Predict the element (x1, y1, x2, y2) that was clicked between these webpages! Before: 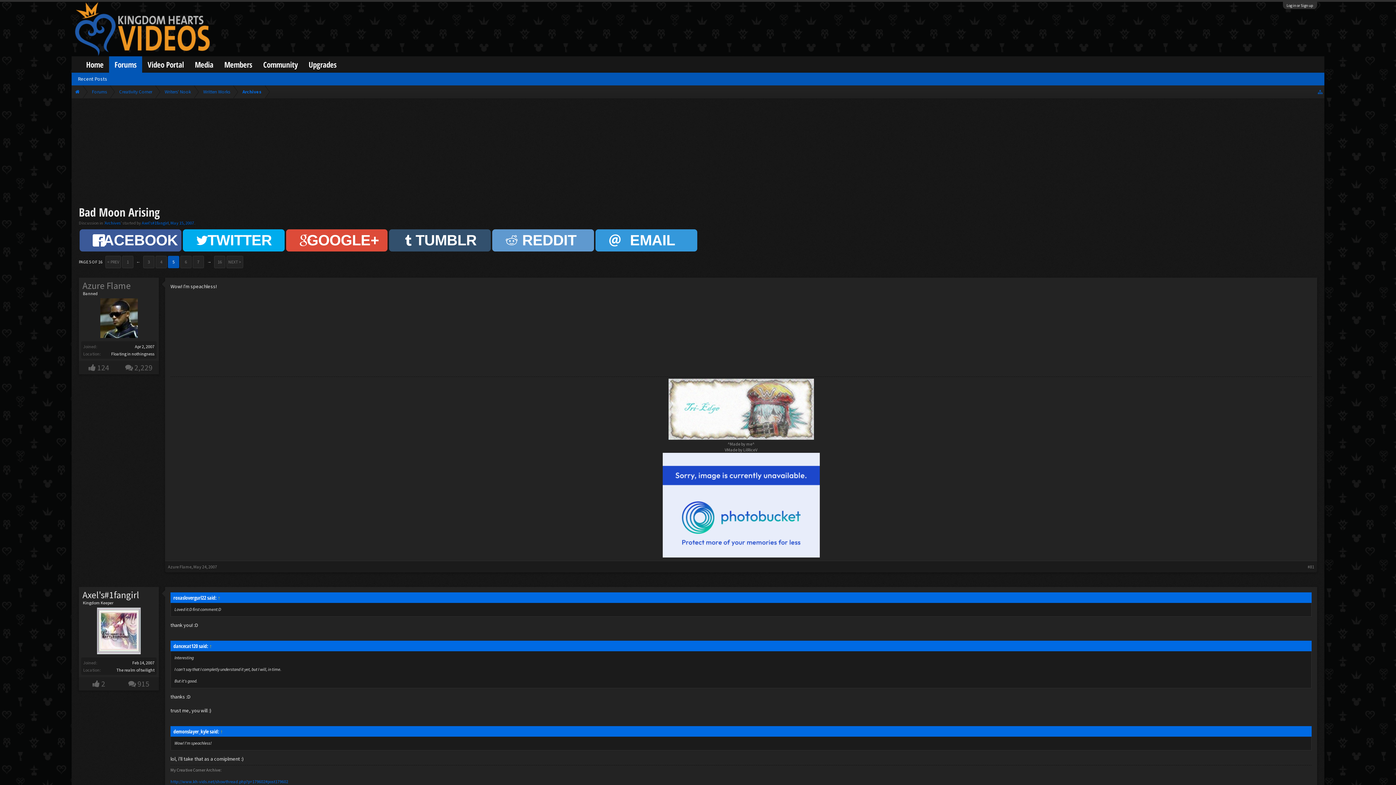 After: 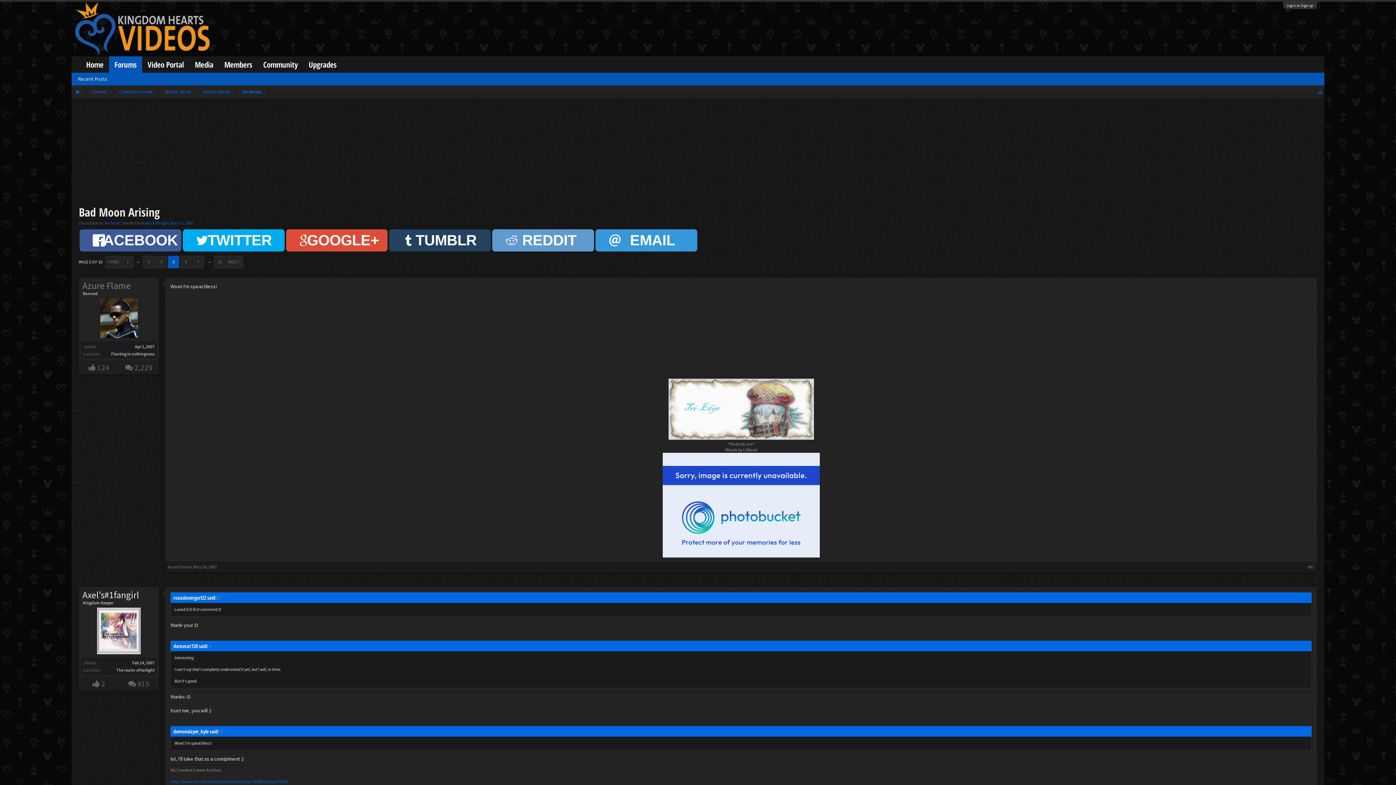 Action: bbox: (389, 229, 491, 251) label: TUMBLR